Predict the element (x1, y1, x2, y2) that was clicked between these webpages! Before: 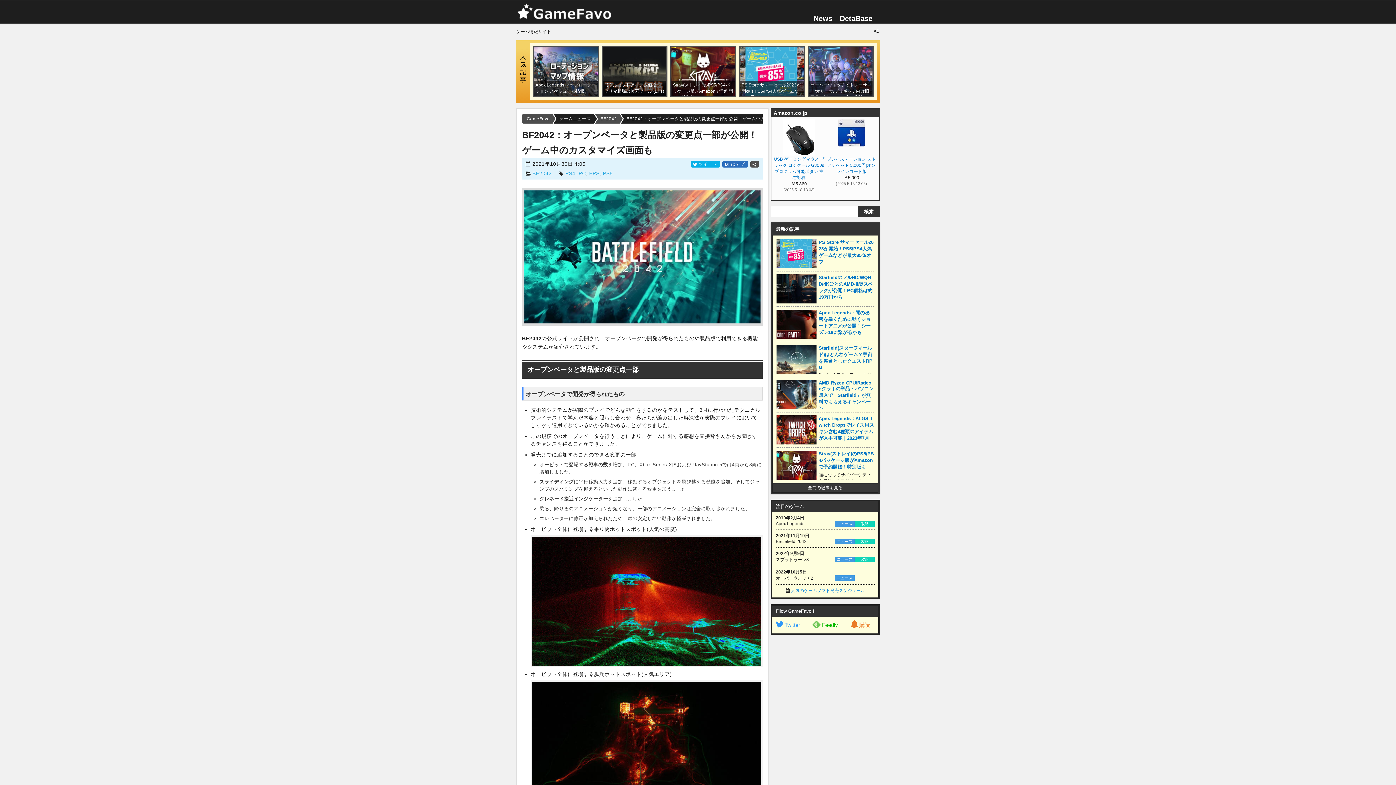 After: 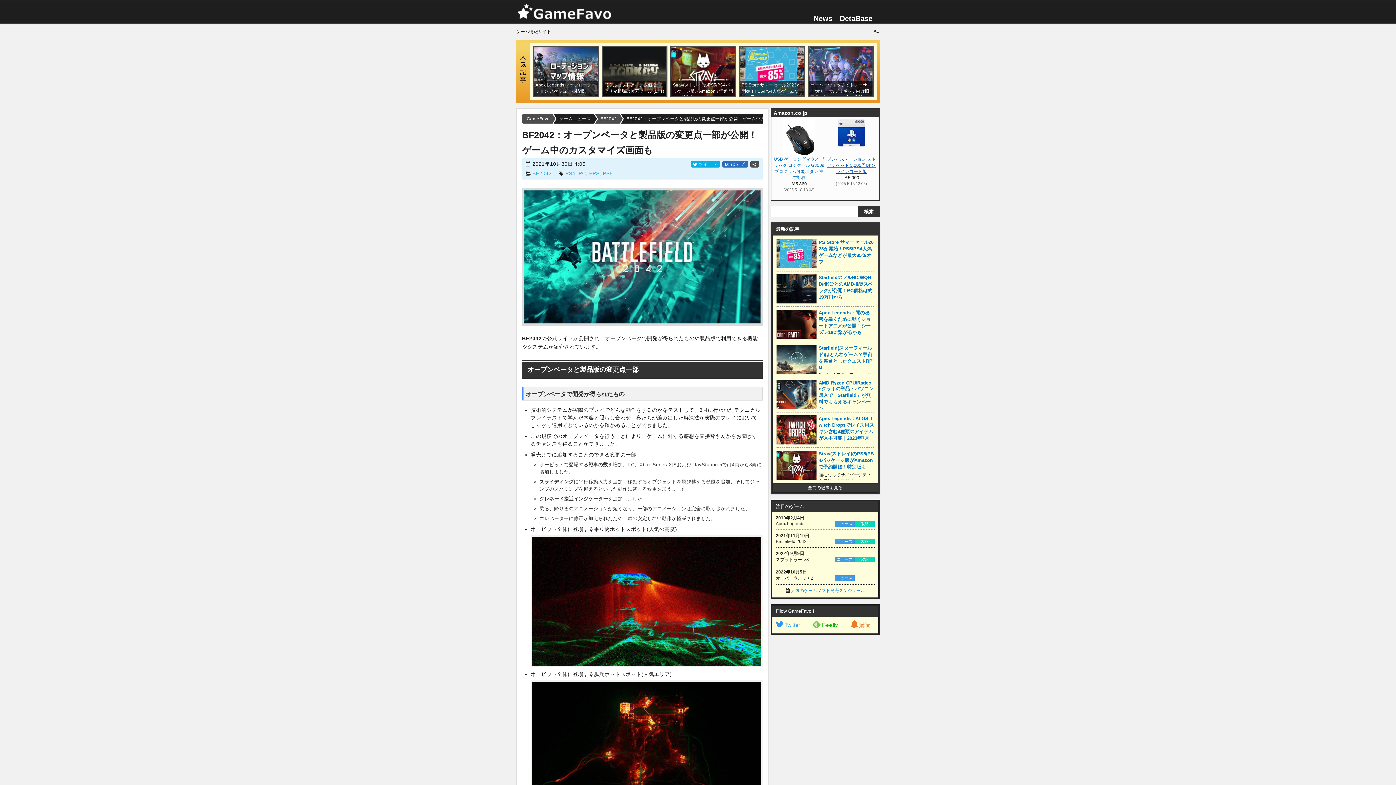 Action: label: プレイステーション ストアチケット 5,000円|オンラインコード版 bbox: (826, 156, 877, 174)